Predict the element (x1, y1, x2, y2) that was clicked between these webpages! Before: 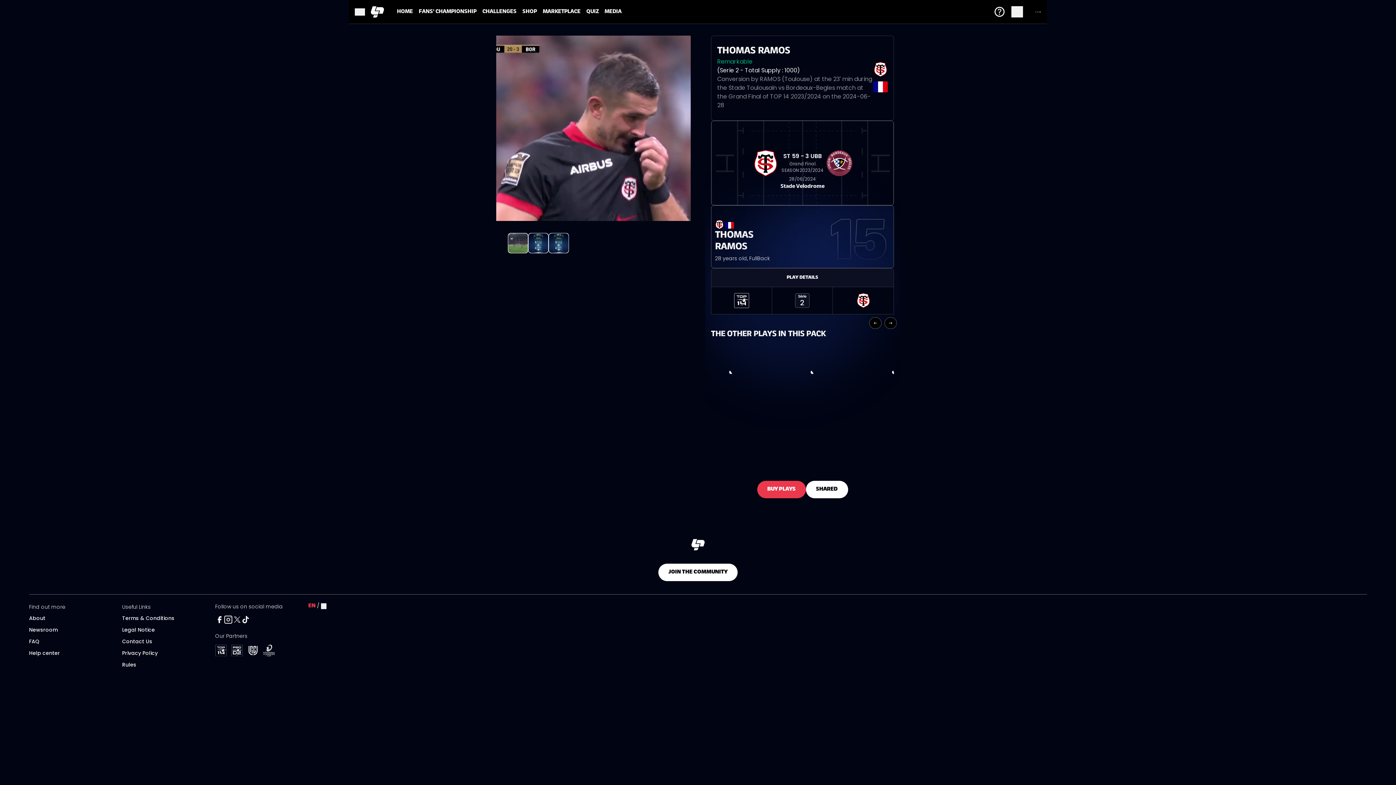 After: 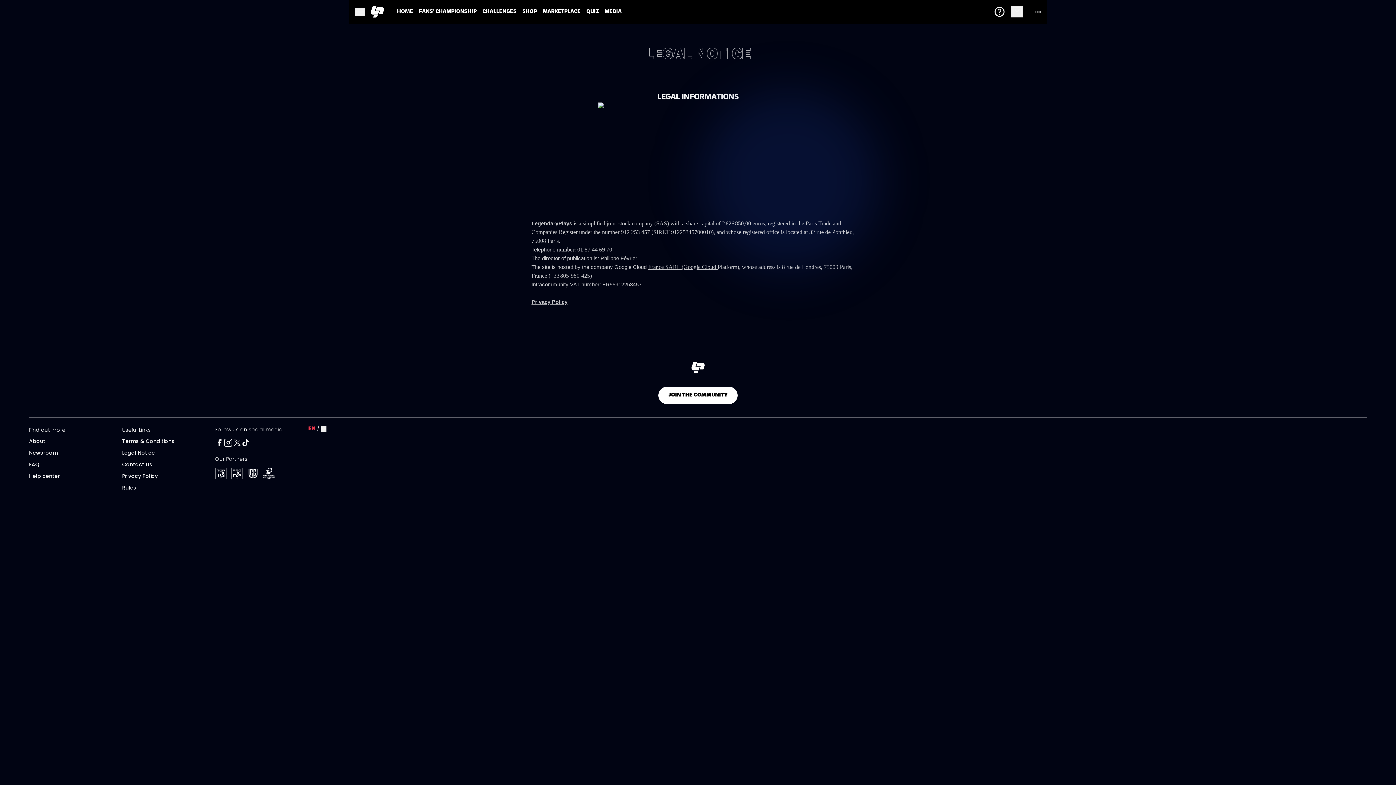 Action: label: Legal Notice bbox: (122, 624, 215, 635)